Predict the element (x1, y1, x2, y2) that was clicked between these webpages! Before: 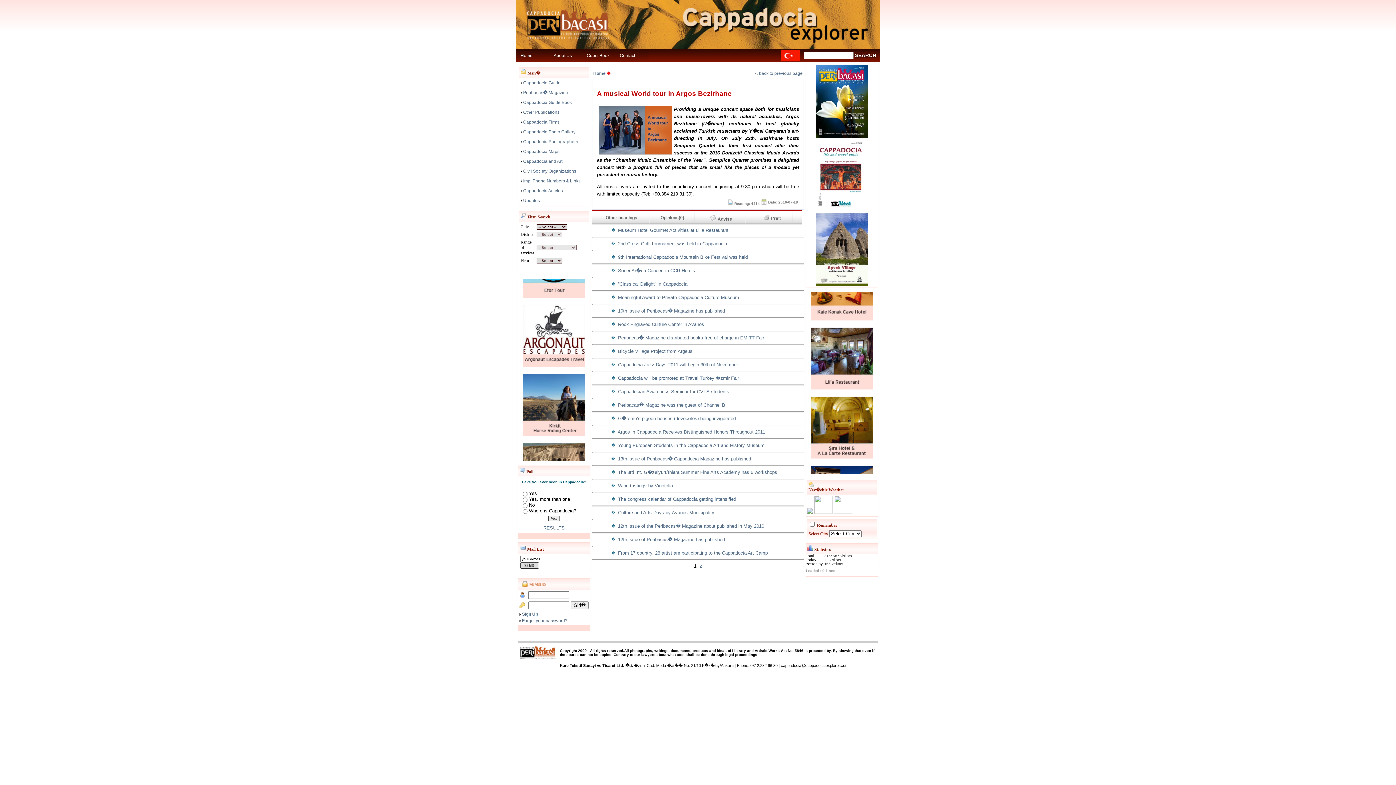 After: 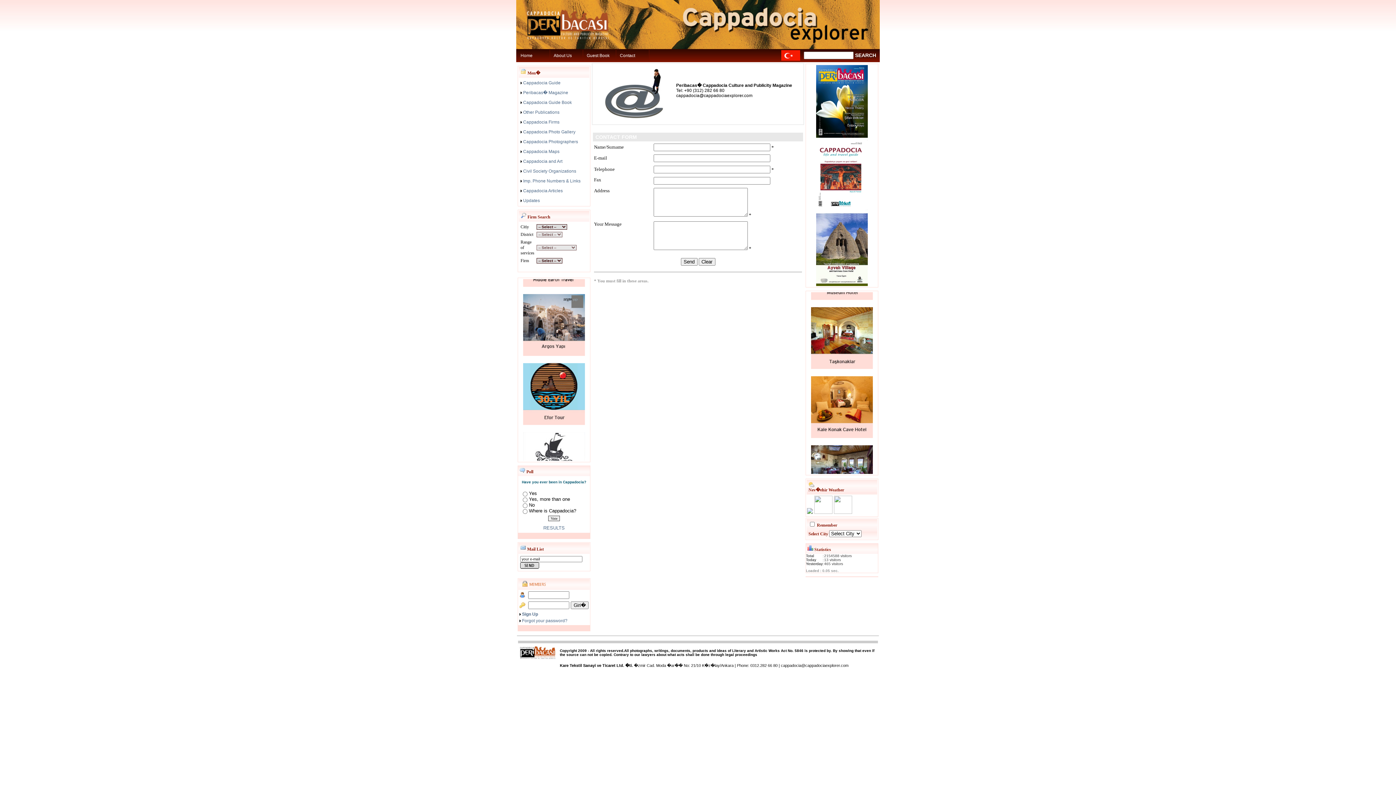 Action: bbox: (616, 49, 649, 61) label: Contact